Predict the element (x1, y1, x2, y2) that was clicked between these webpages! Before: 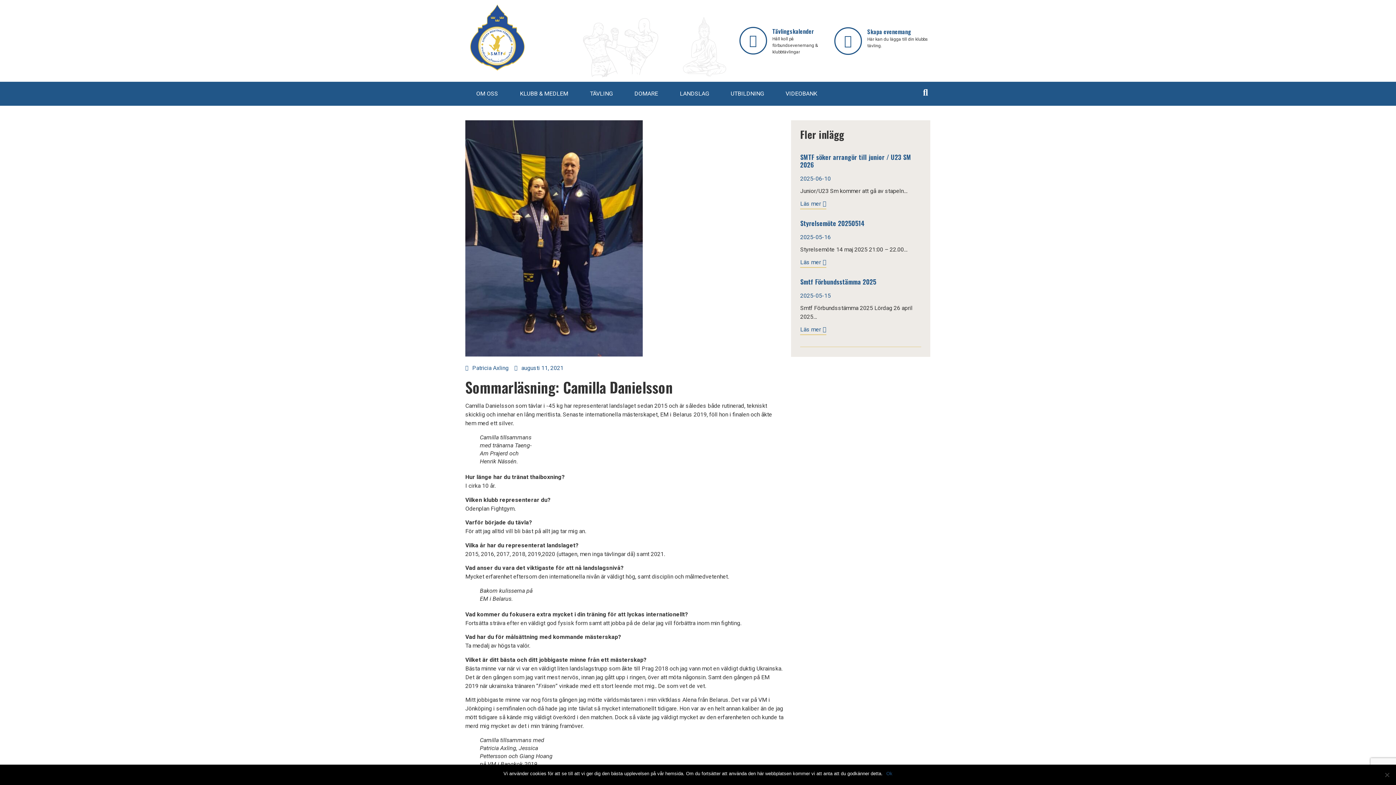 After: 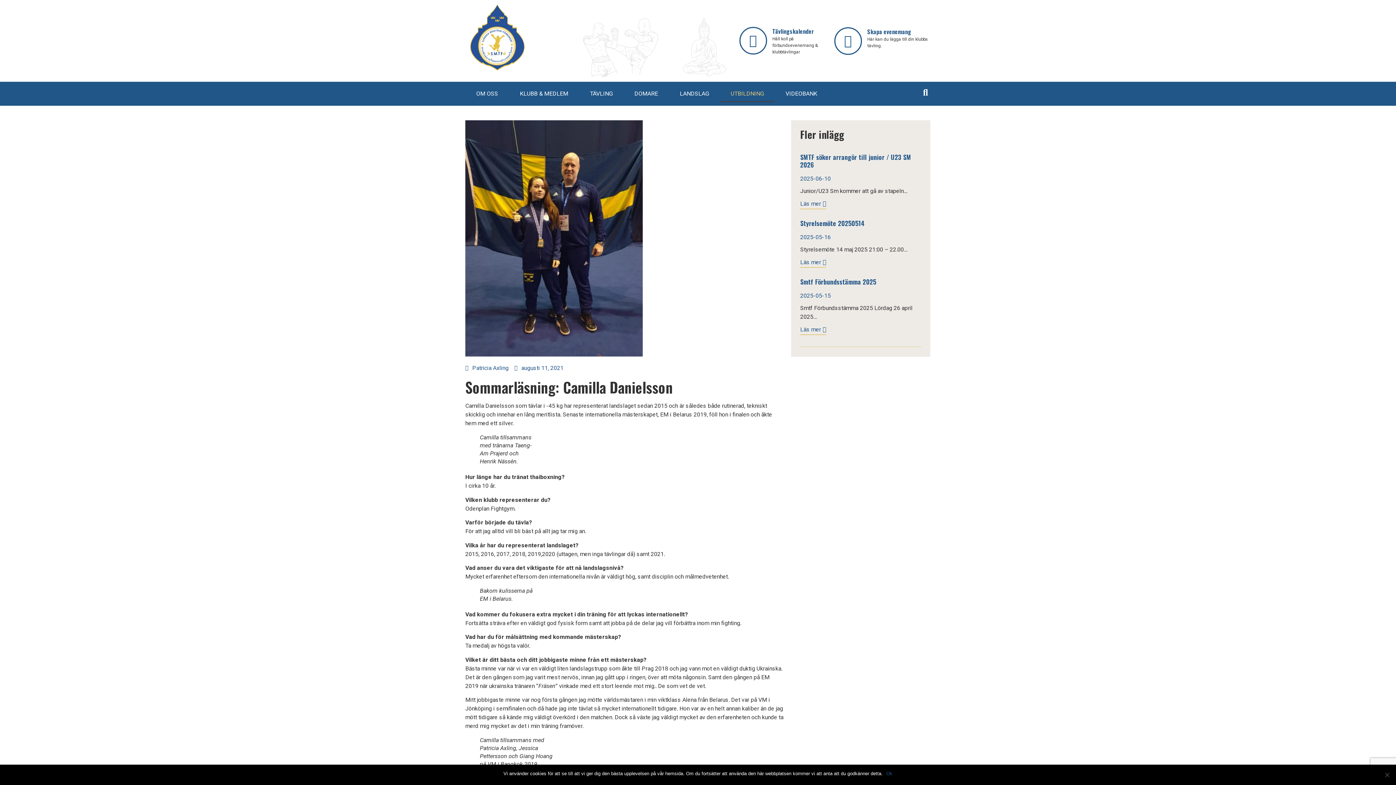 Action: label: UTBILDNING bbox: (720, 85, 774, 102)